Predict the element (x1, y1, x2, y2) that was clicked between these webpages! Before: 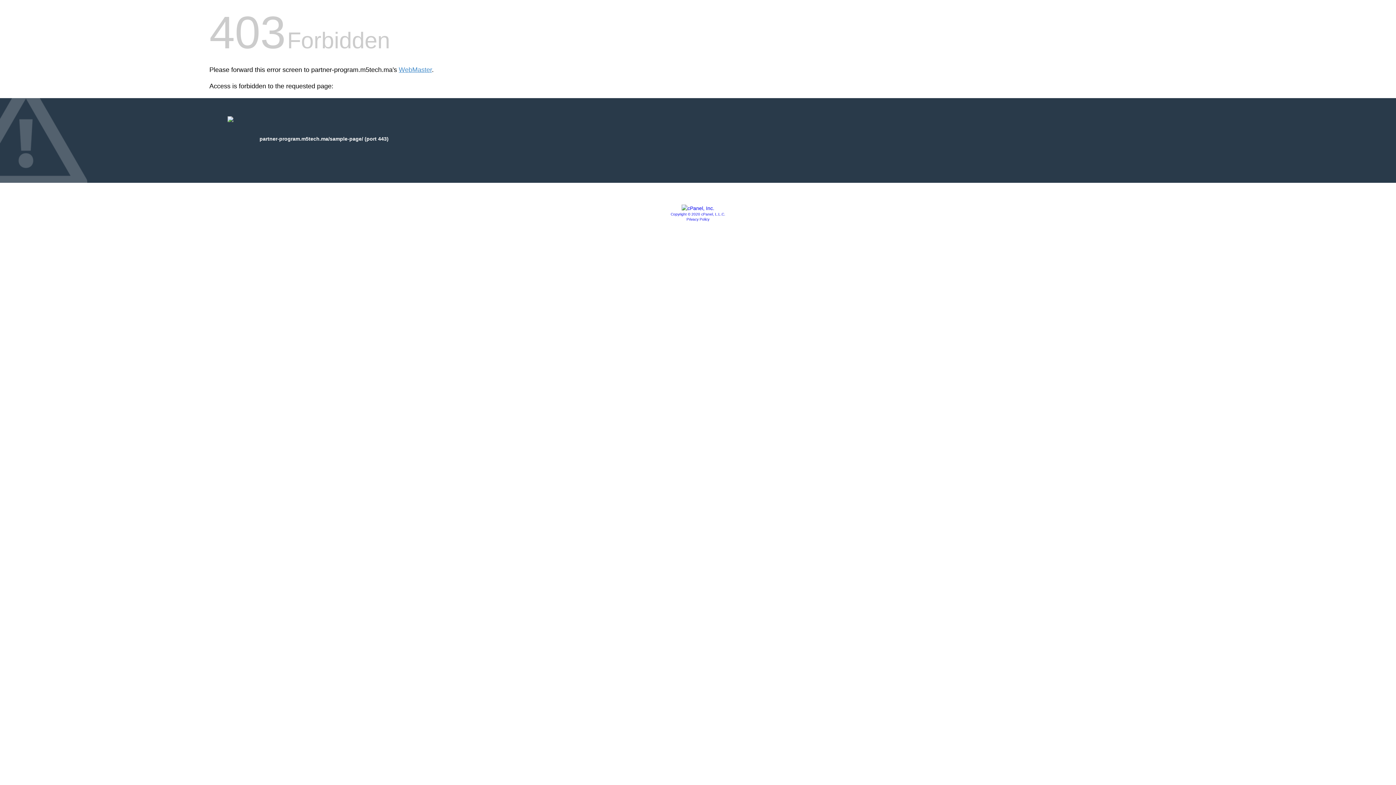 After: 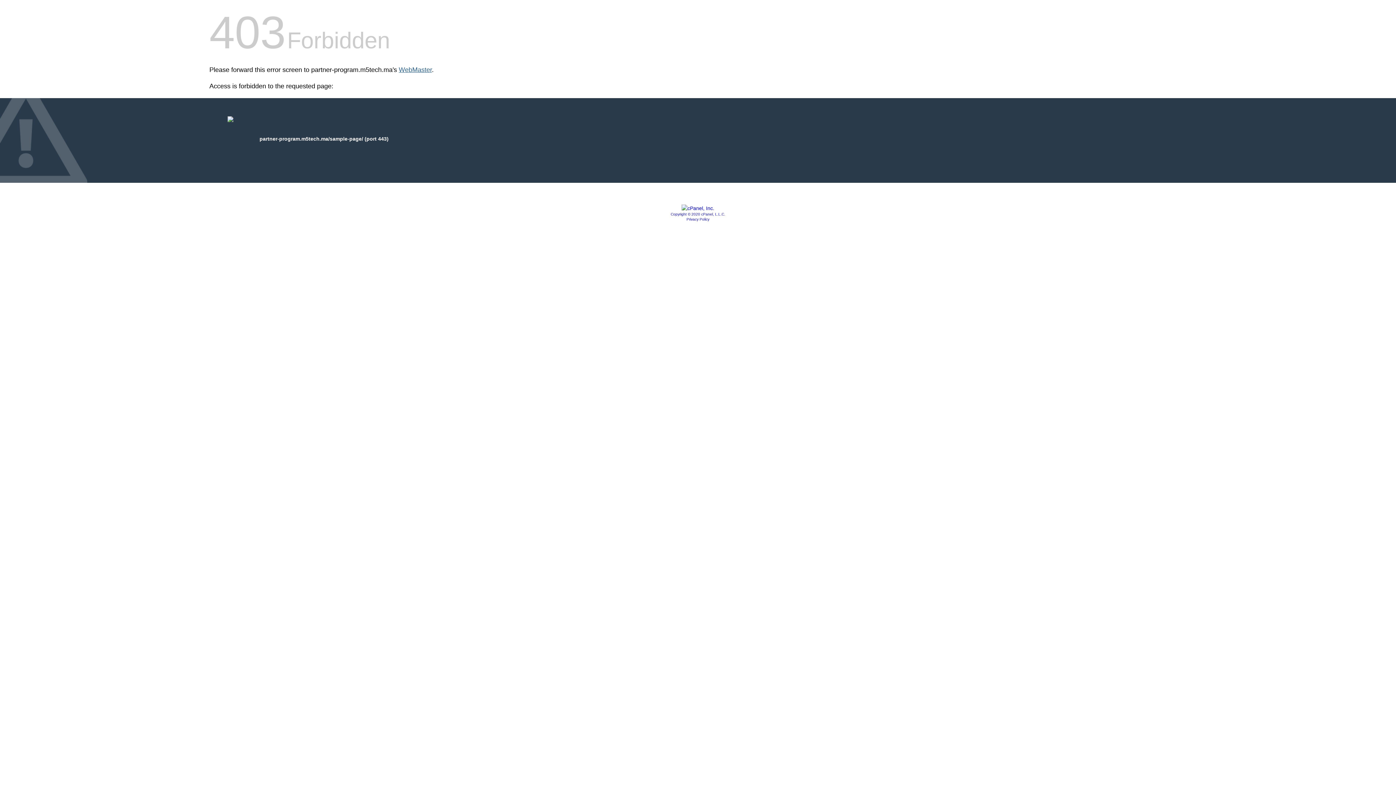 Action: bbox: (398, 66, 432, 73) label: WebMaster